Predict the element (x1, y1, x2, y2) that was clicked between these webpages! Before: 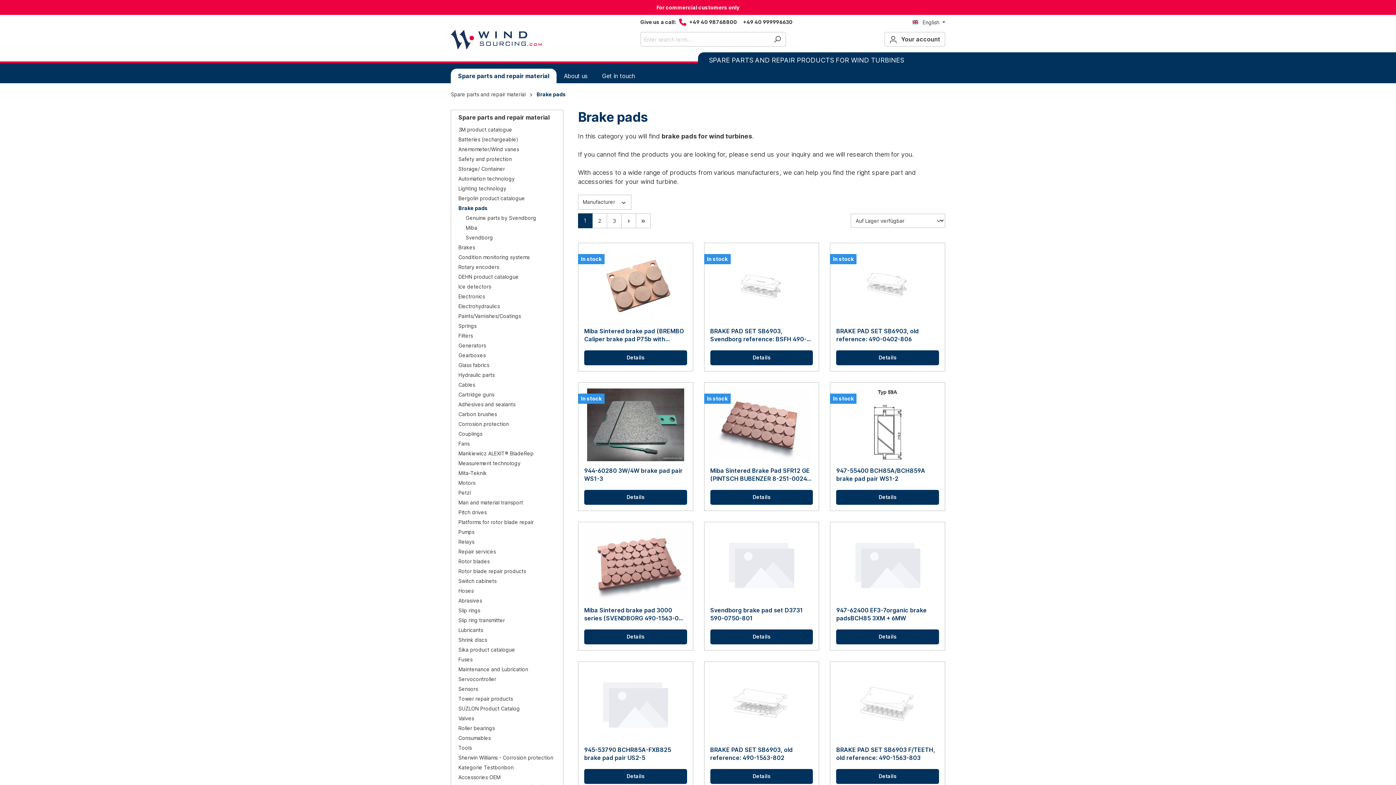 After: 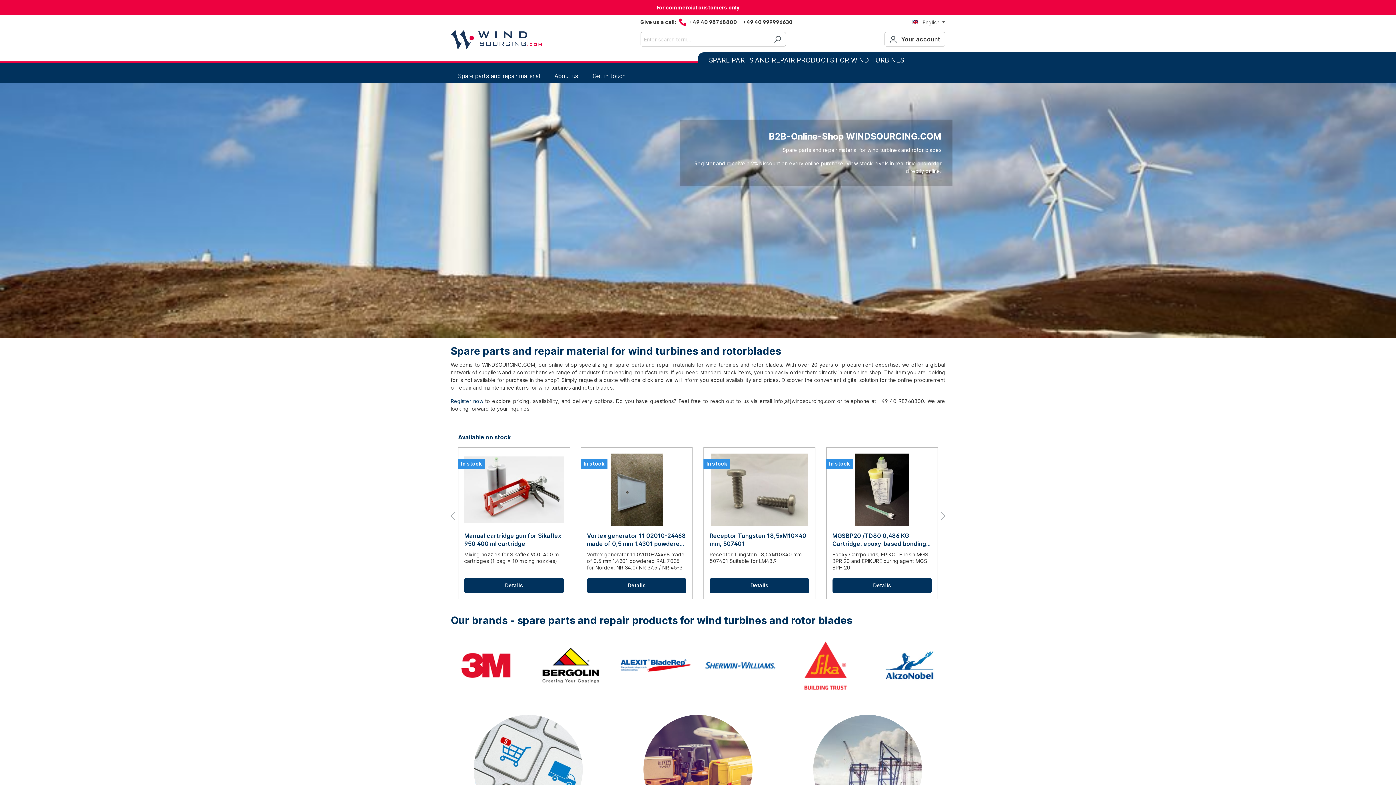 Action: bbox: (450, 29, 541, 48)